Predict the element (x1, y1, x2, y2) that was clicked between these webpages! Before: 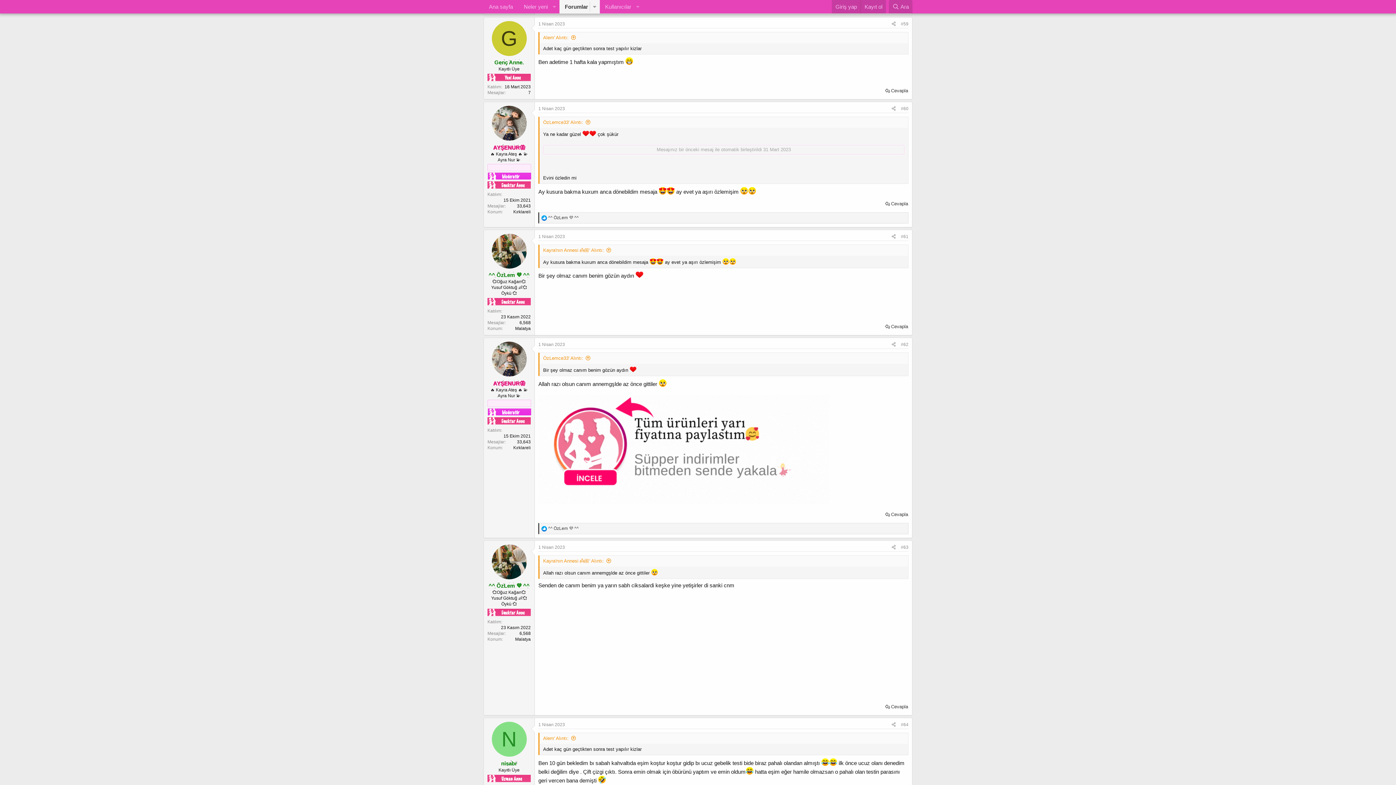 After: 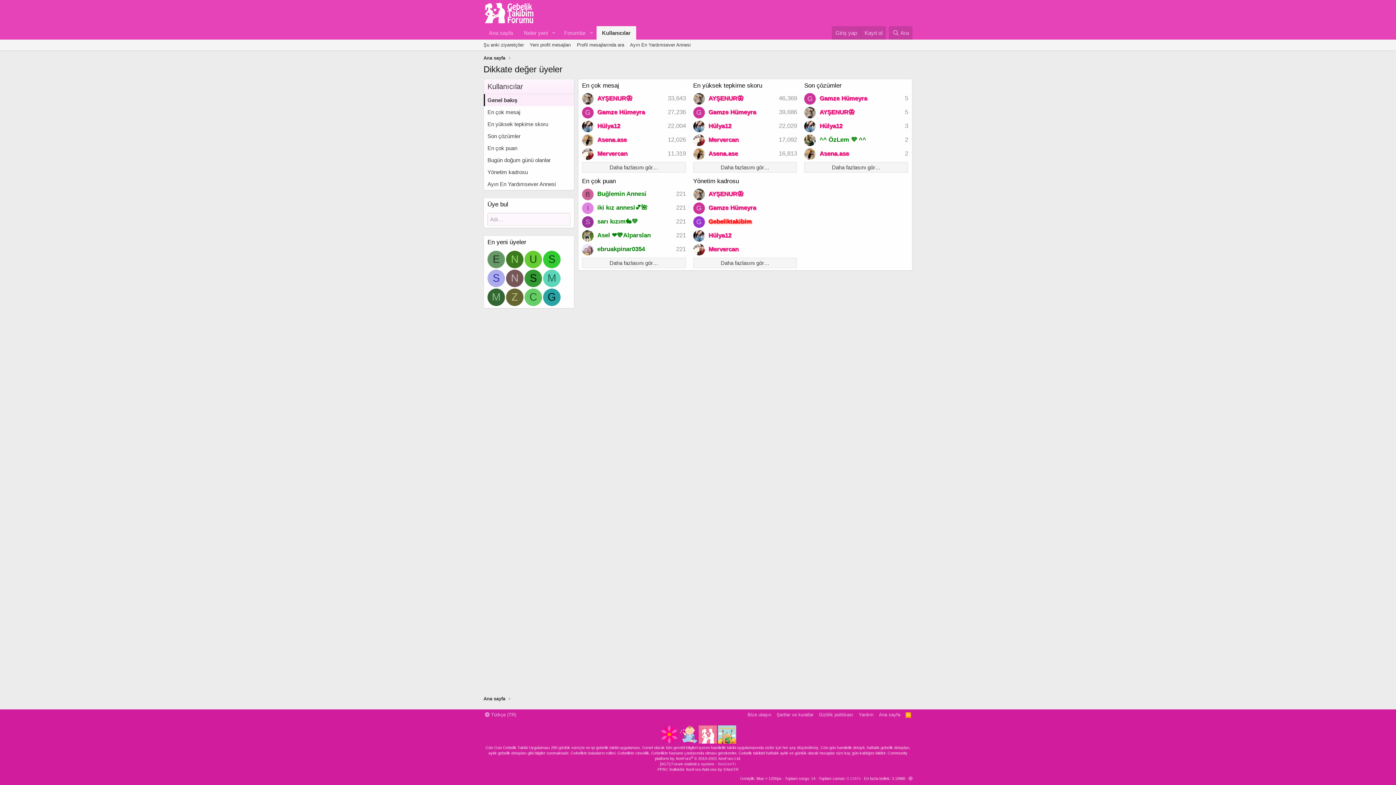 Action: bbox: (599, 0, 632, 13) label: Kullanıcılar